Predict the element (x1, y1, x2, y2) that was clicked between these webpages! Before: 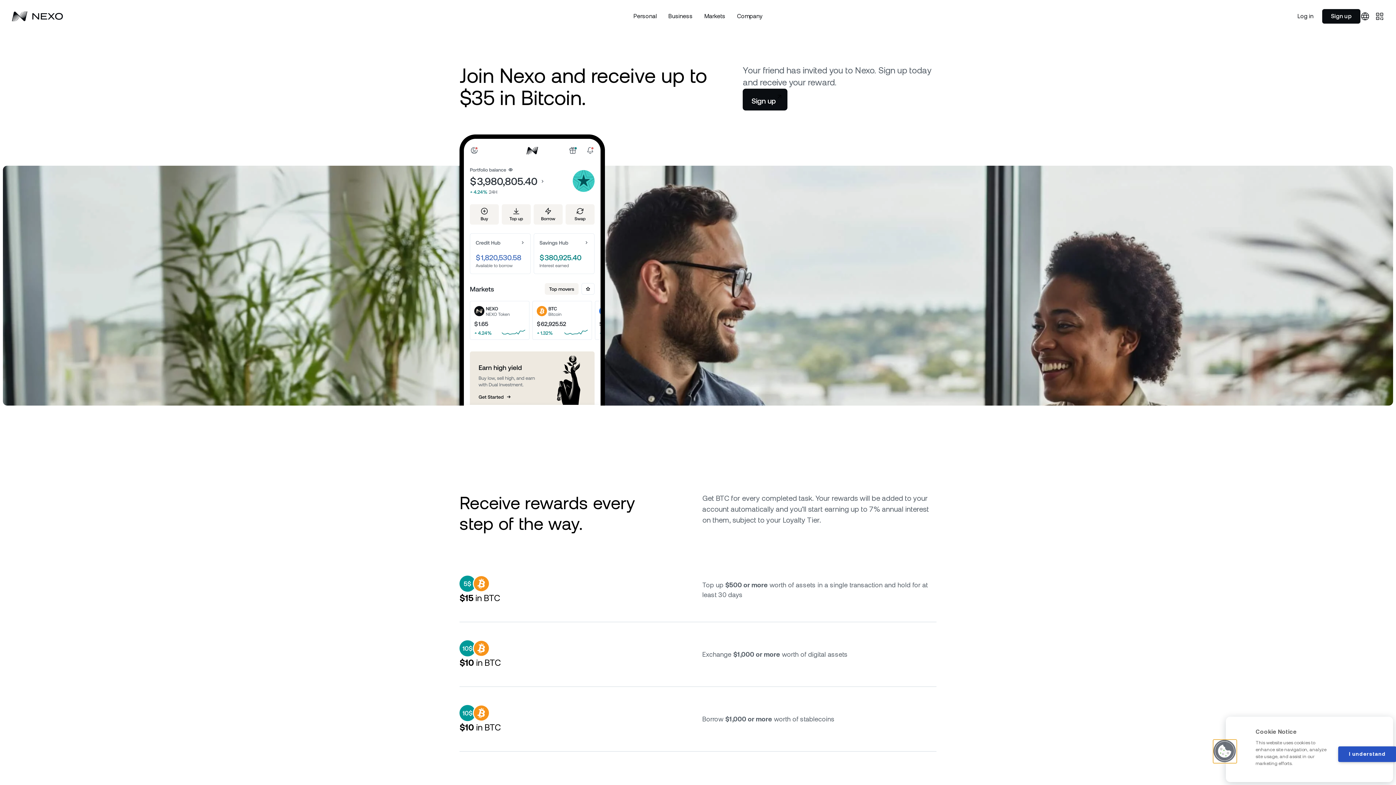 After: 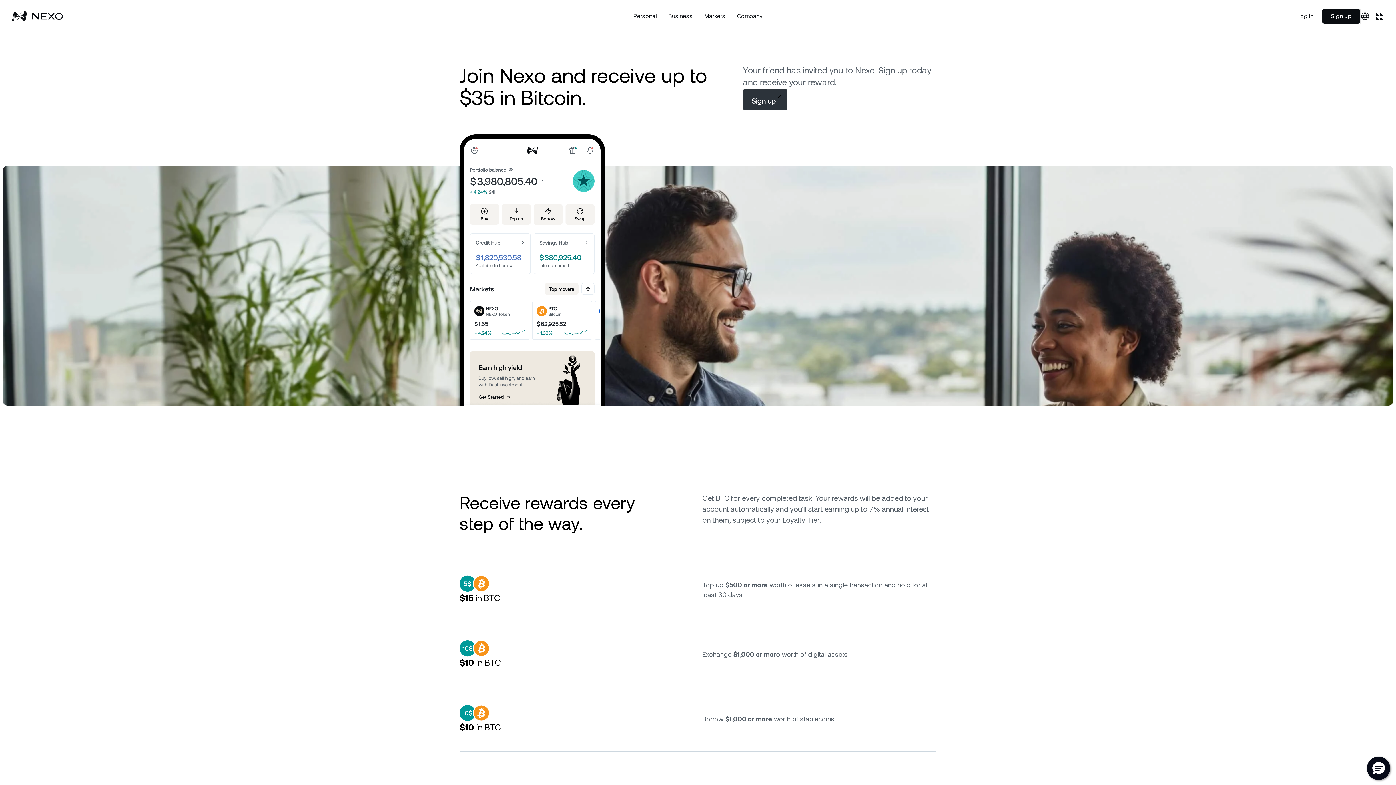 Action: bbox: (743, 88, 787, 110) label: Sign up